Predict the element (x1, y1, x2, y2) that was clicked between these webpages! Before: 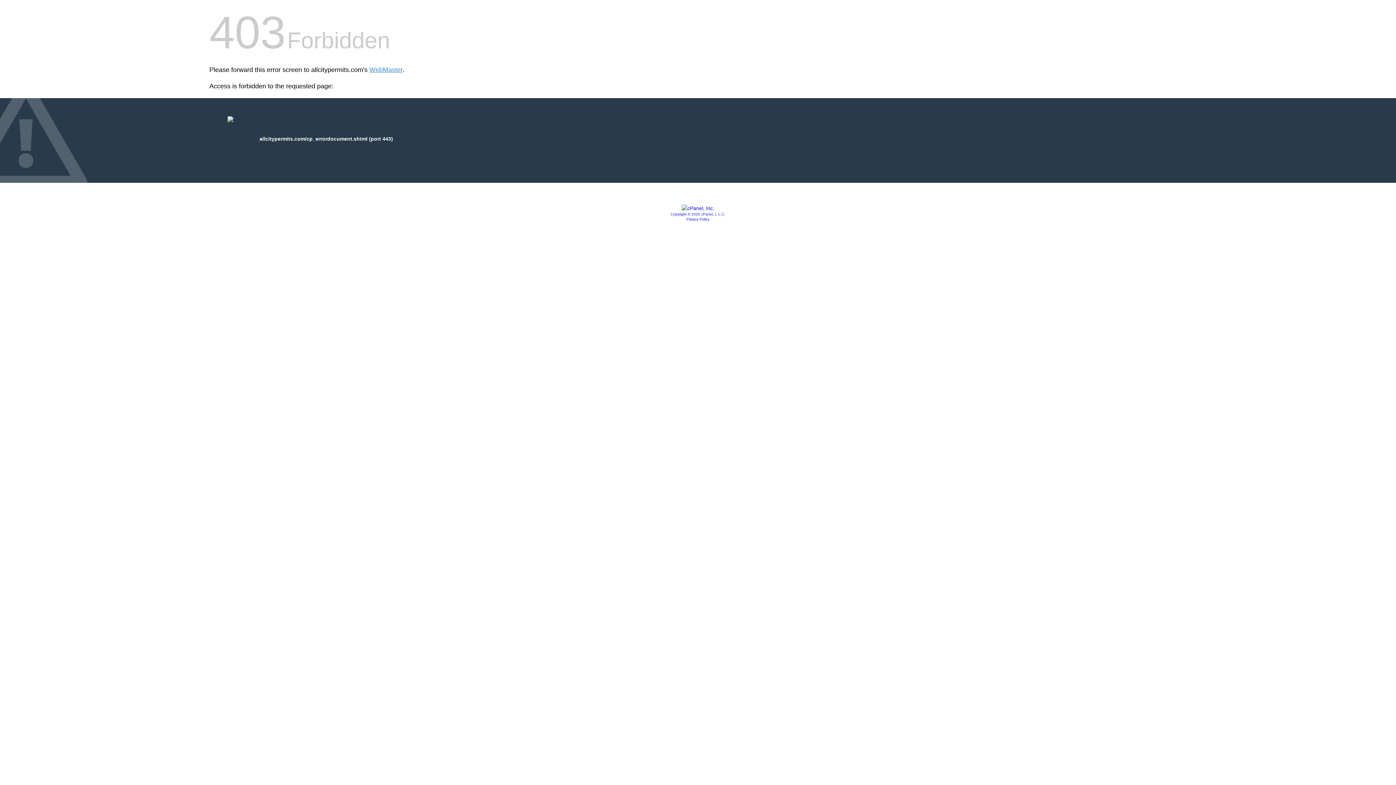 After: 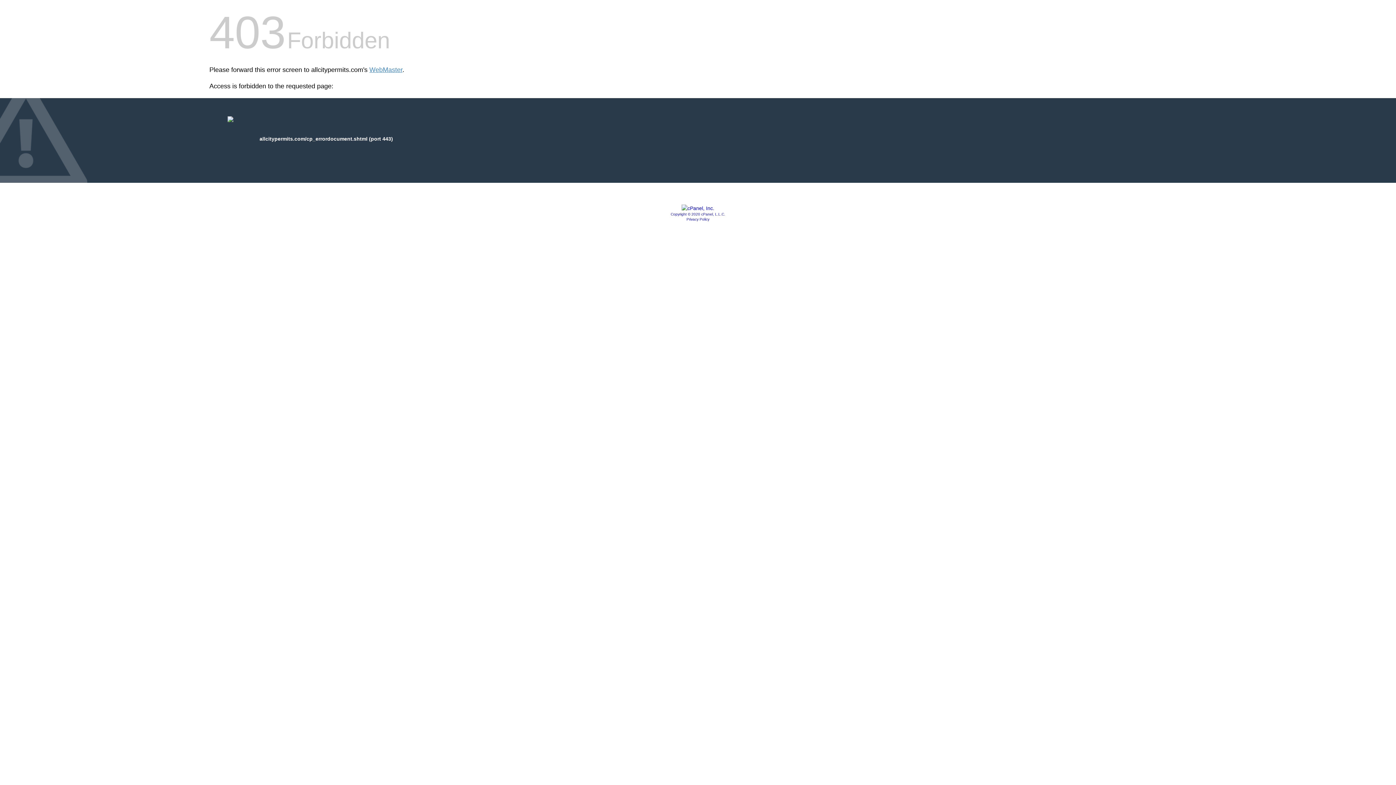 Action: bbox: (686, 217, 709, 221) label: Privacy Policy